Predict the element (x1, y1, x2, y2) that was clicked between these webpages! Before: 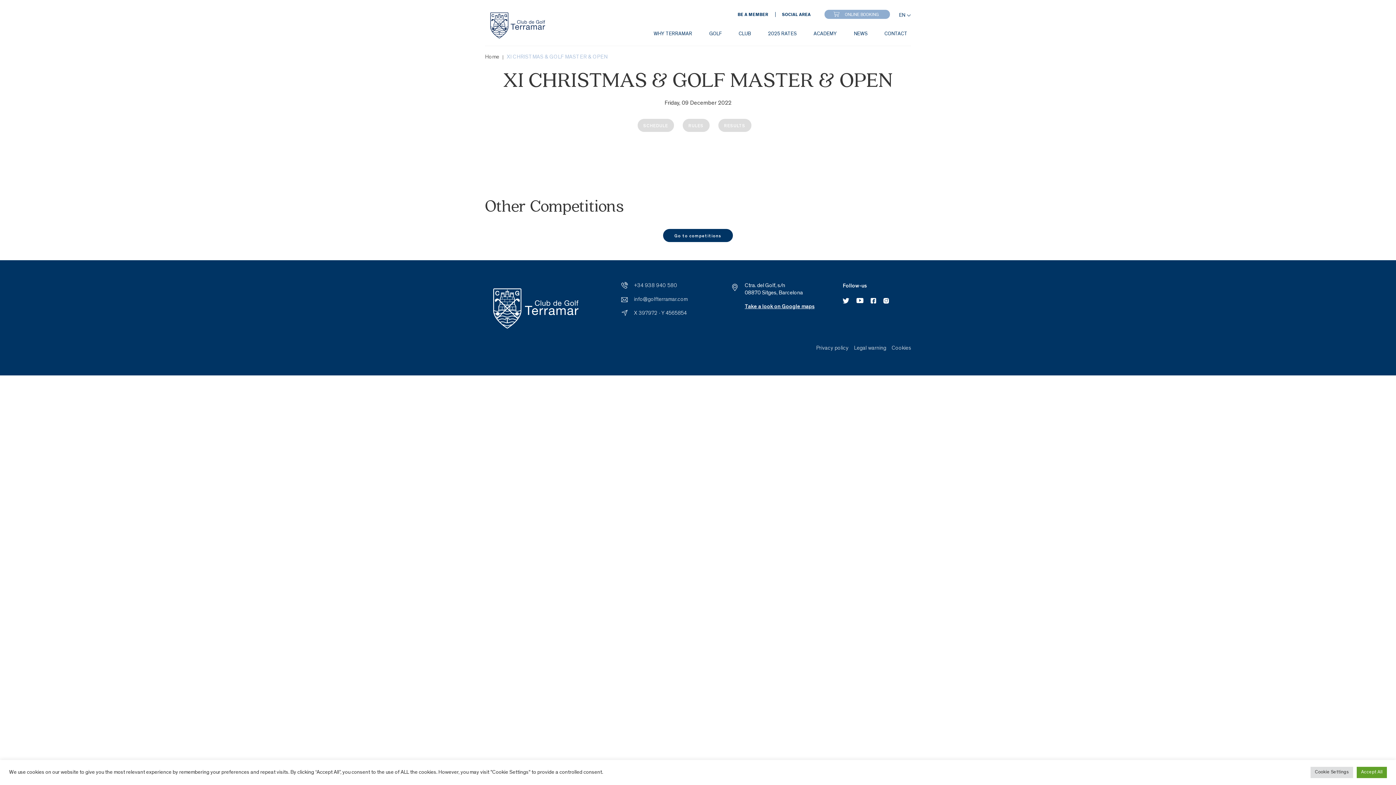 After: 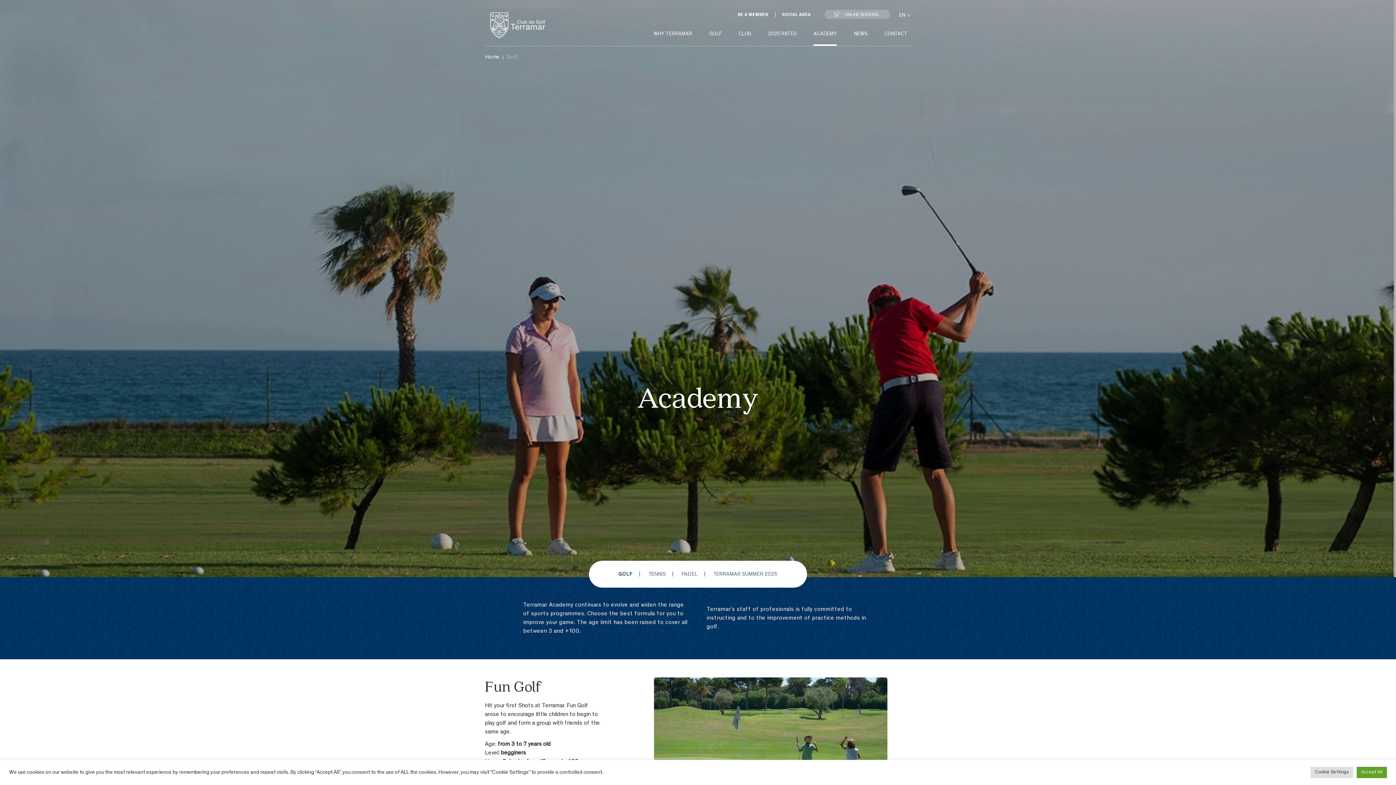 Action: bbox: (813, 28, 837, 45) label: ACADEMY